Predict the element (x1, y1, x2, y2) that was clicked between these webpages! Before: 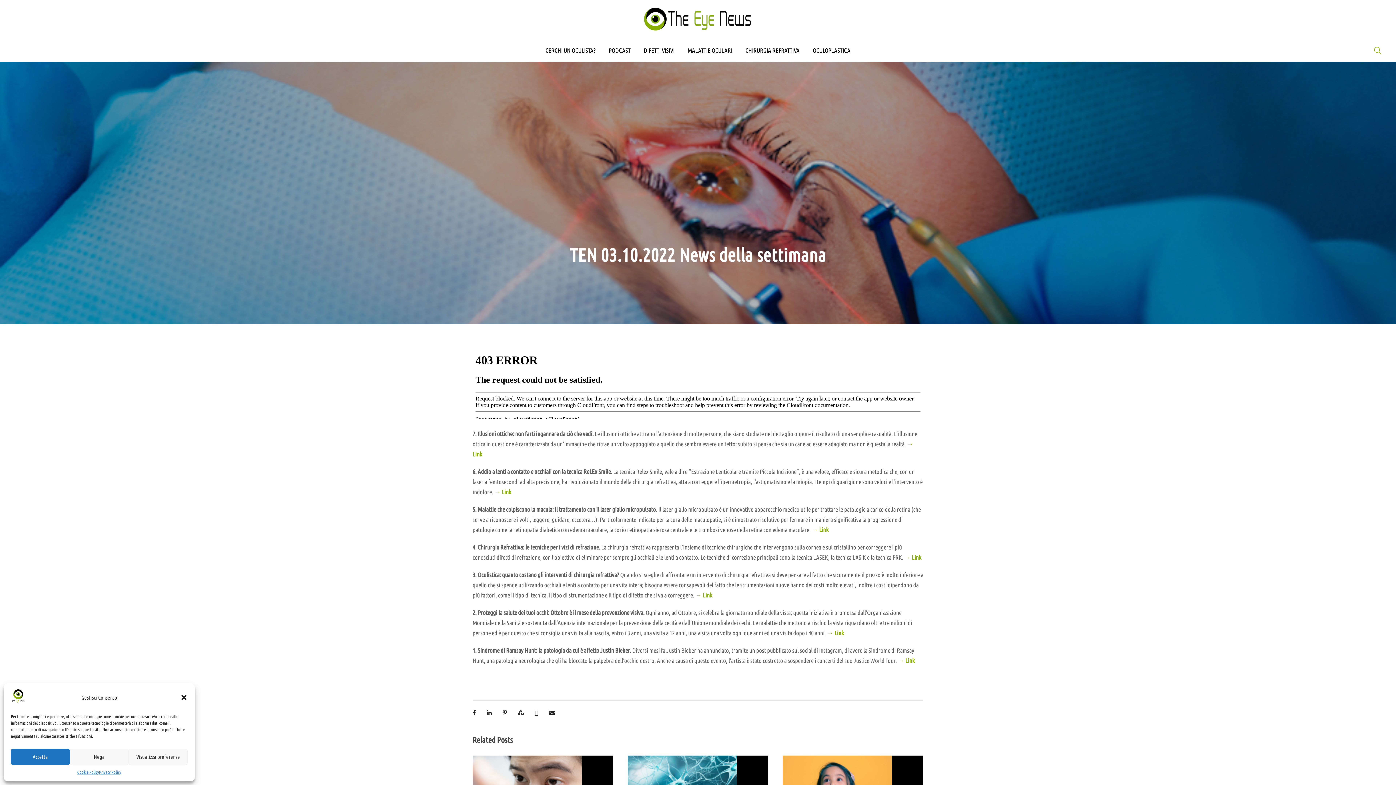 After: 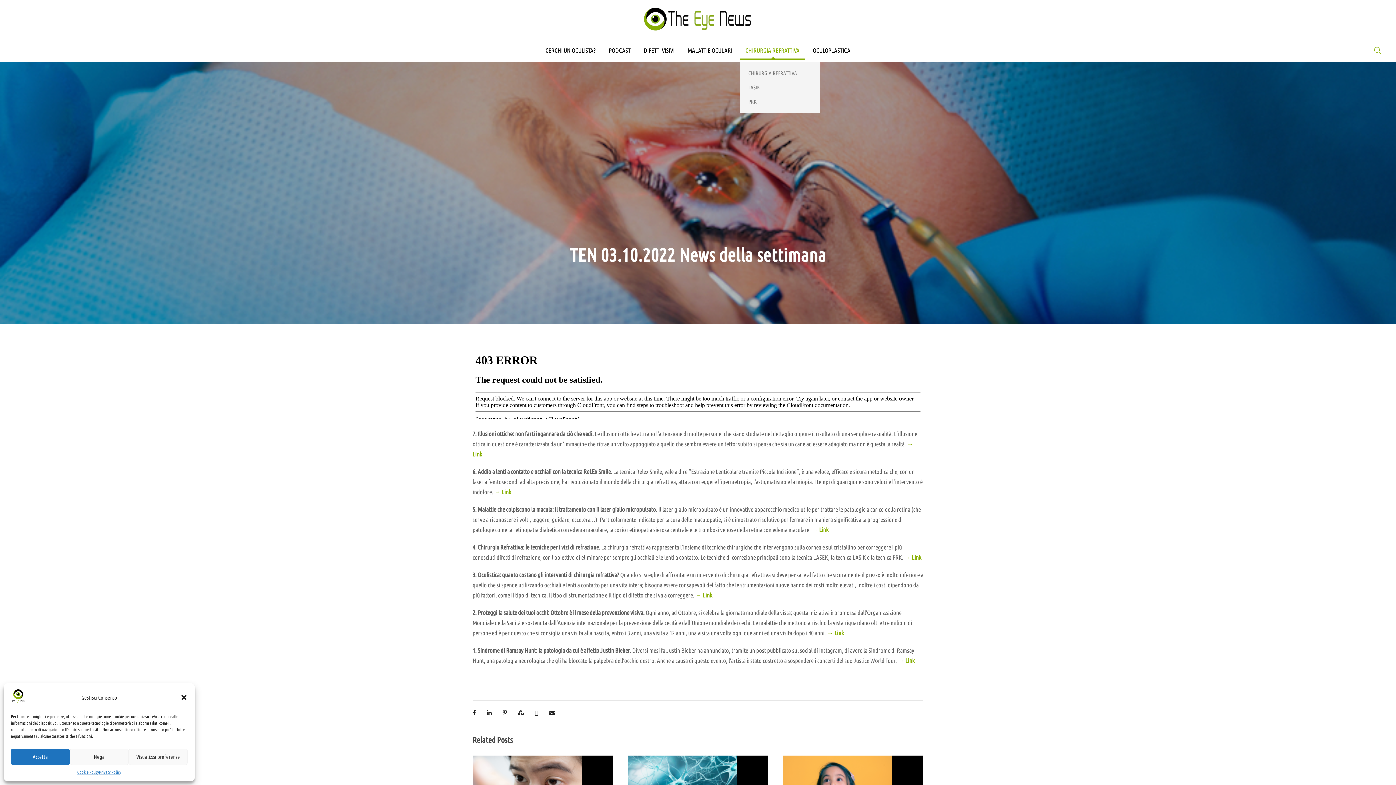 Action: bbox: (745, 45, 799, 62) label: CHIRURGIA REFRATTIVA